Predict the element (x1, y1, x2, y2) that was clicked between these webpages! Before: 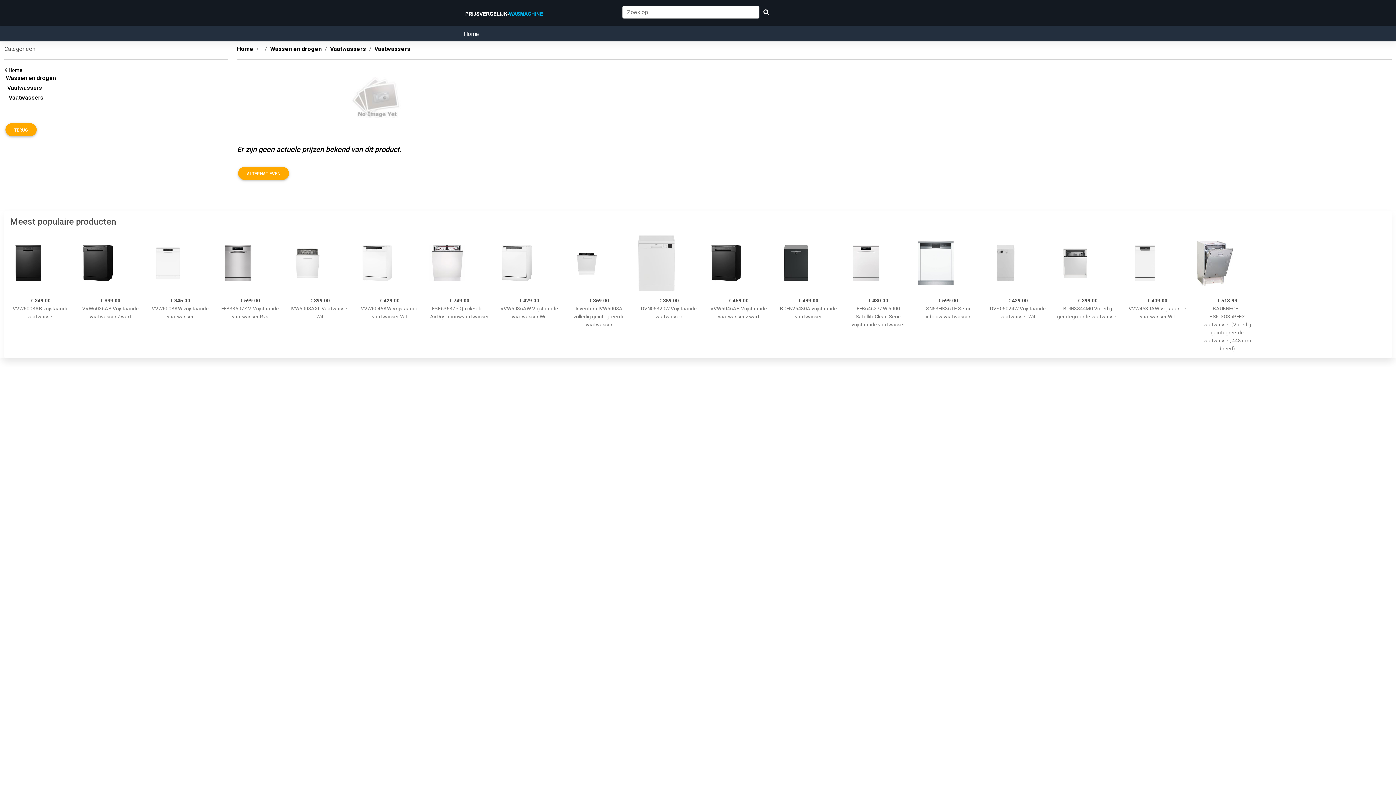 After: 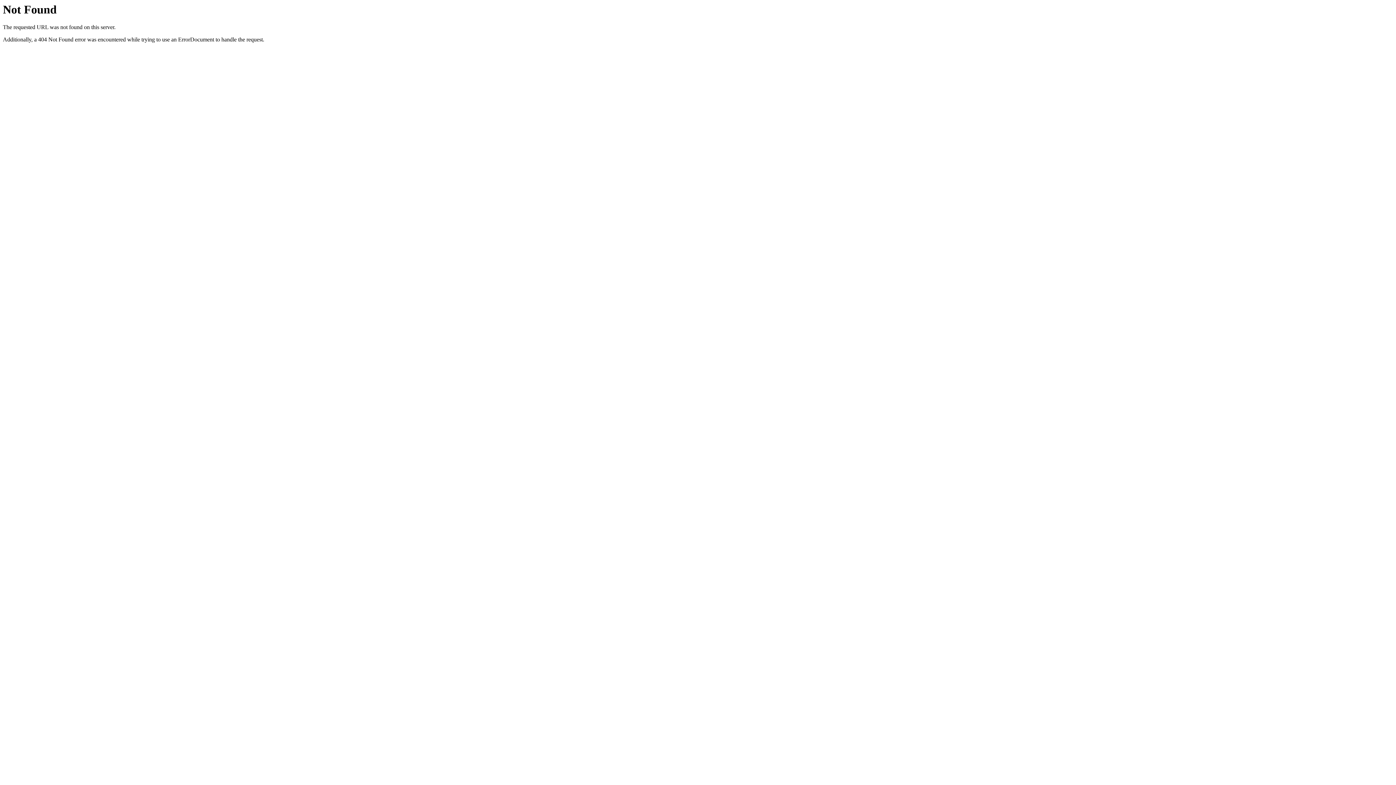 Action: bbox: (289, 232, 350, 293)